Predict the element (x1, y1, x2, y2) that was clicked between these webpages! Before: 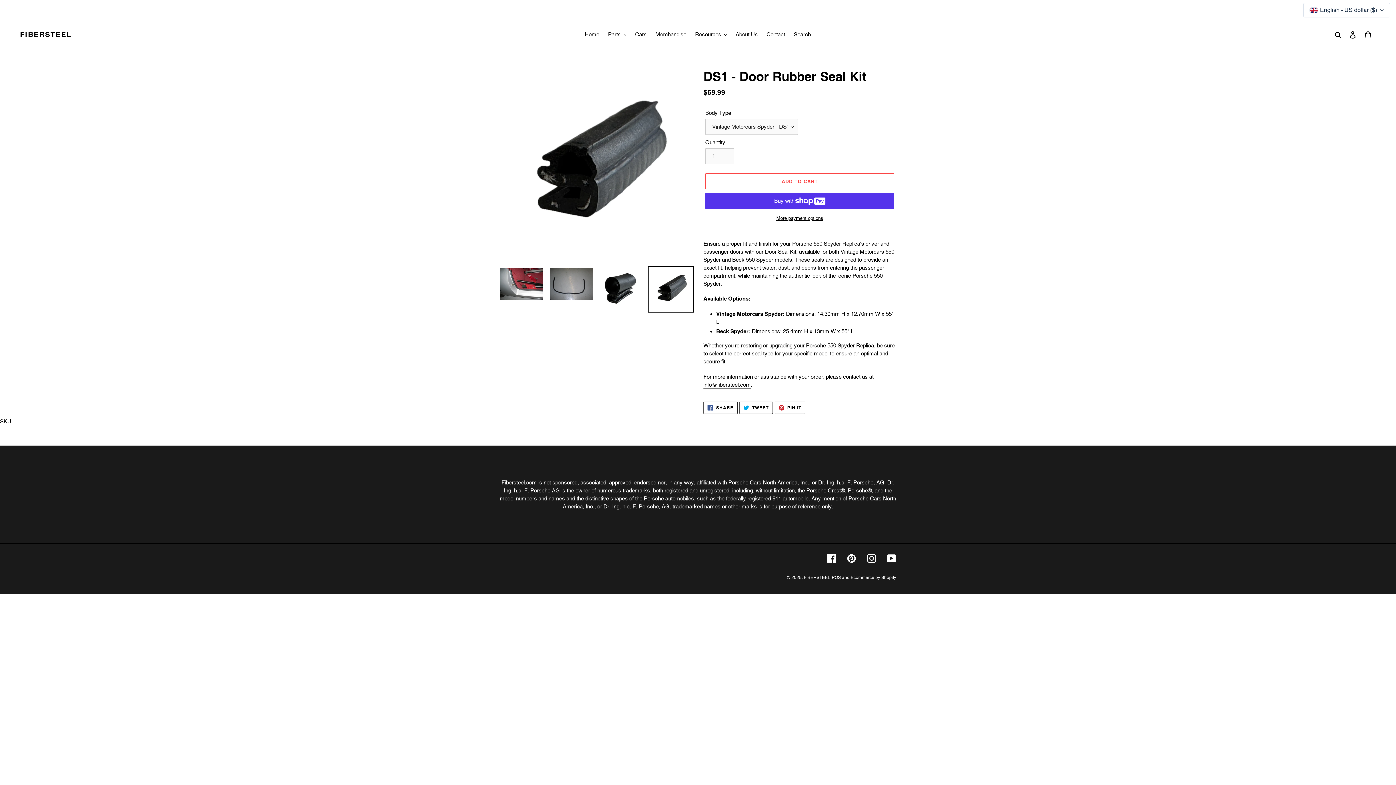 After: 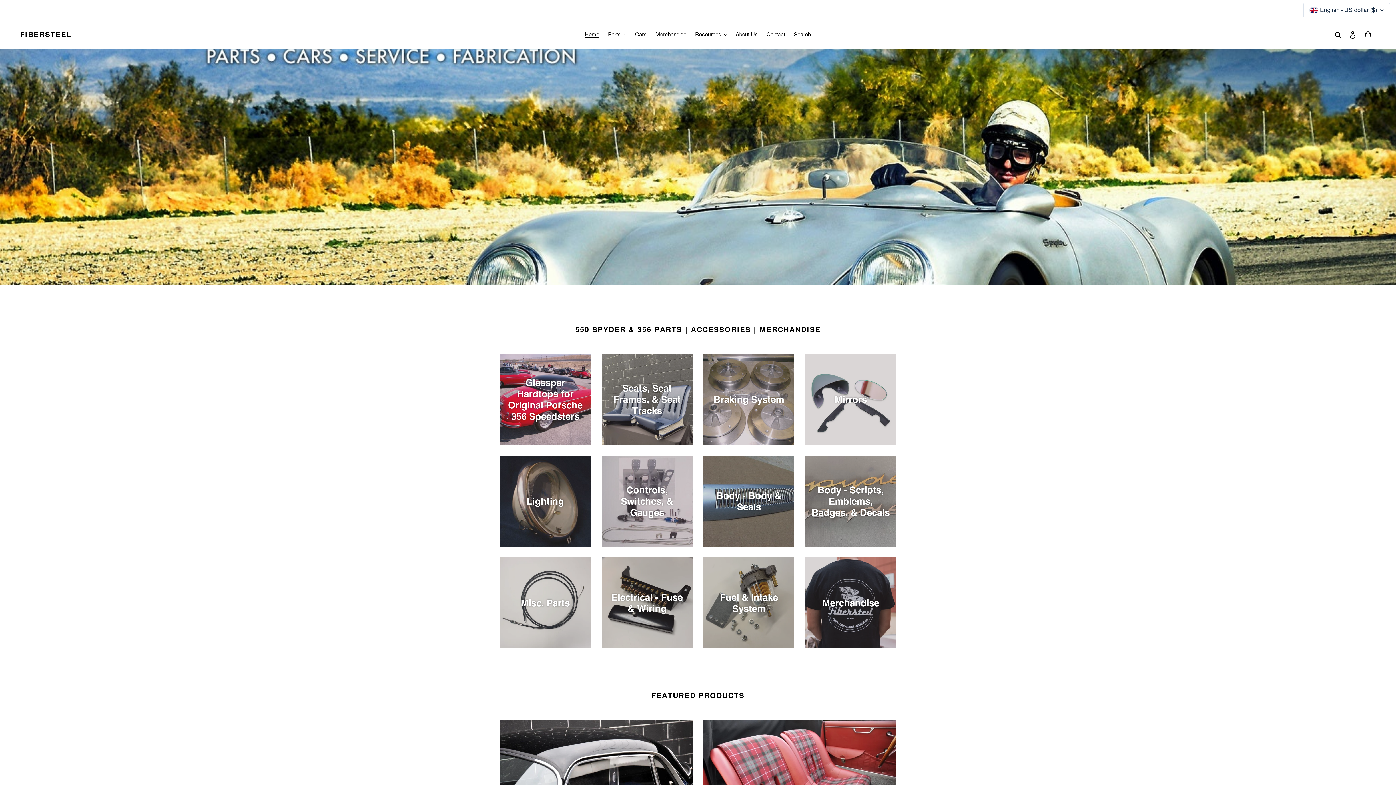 Action: bbox: (20, 30, 71, 38) label: FIBERSTEEL